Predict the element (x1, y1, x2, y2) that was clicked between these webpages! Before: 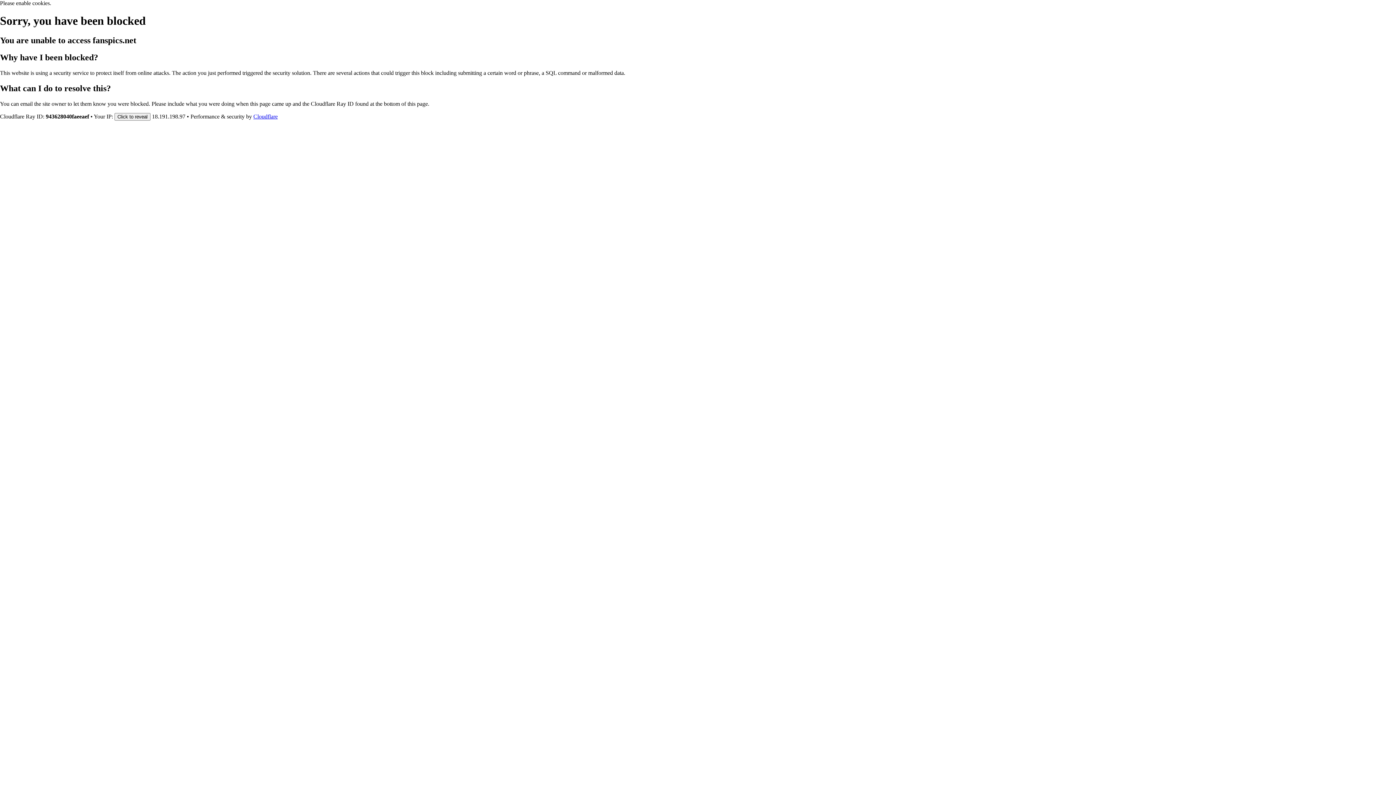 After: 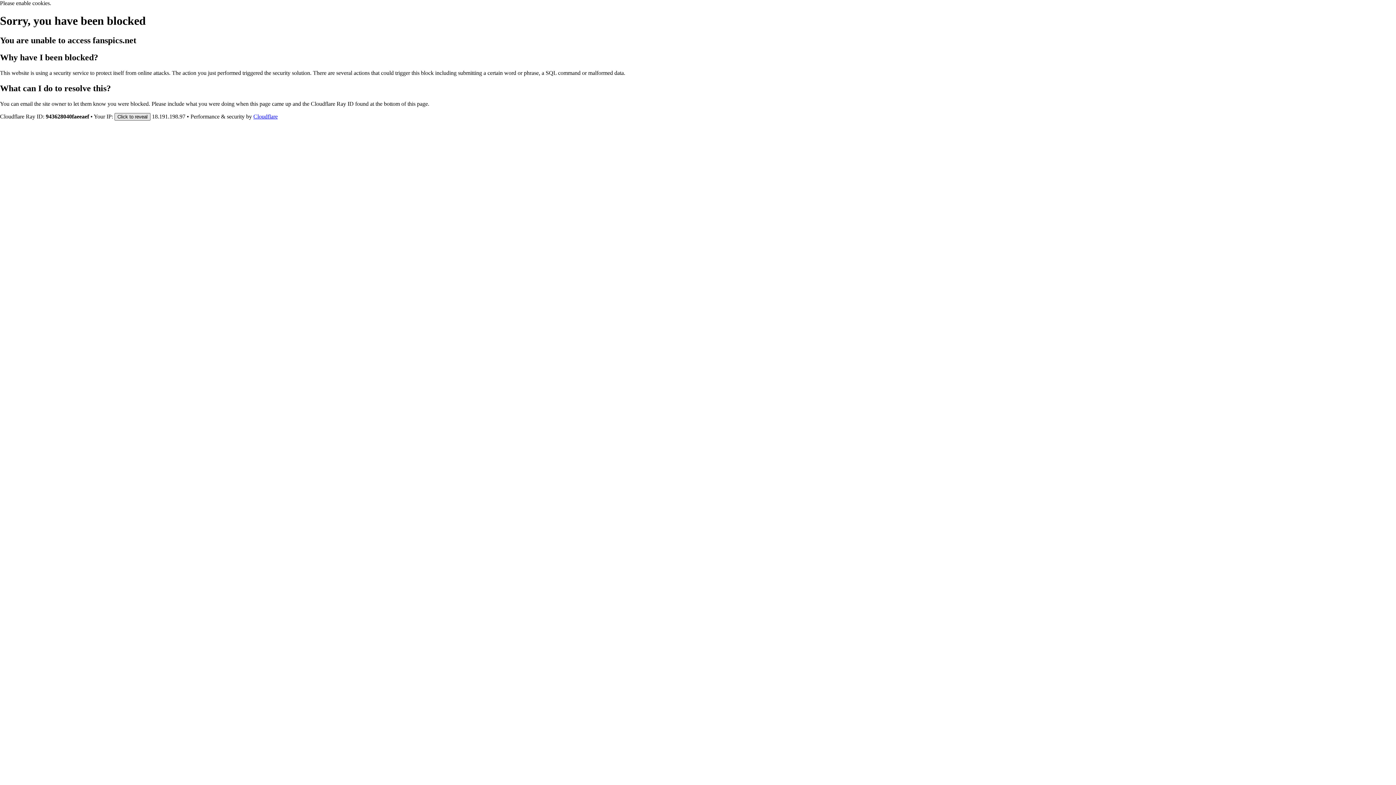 Action: label: Click to reveal bbox: (114, 112, 150, 120)